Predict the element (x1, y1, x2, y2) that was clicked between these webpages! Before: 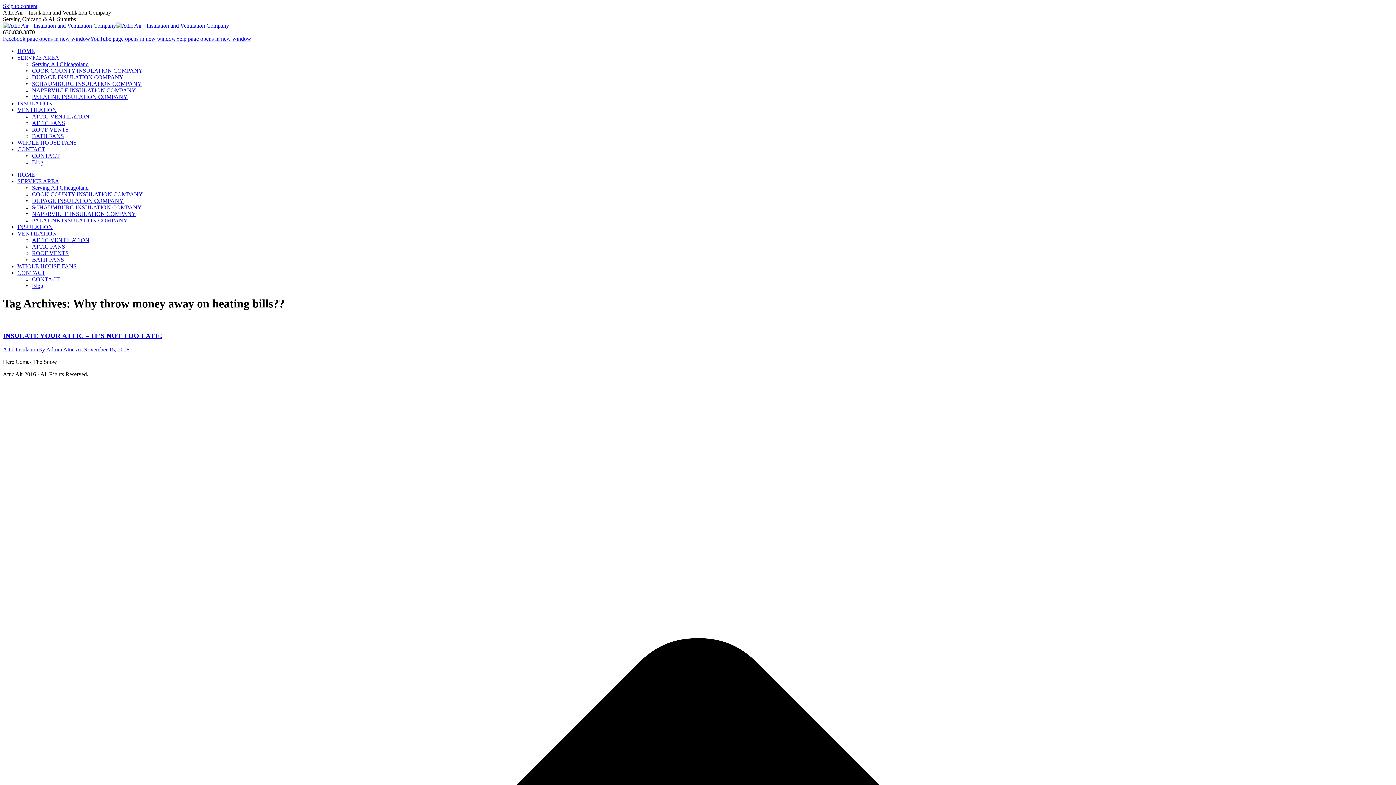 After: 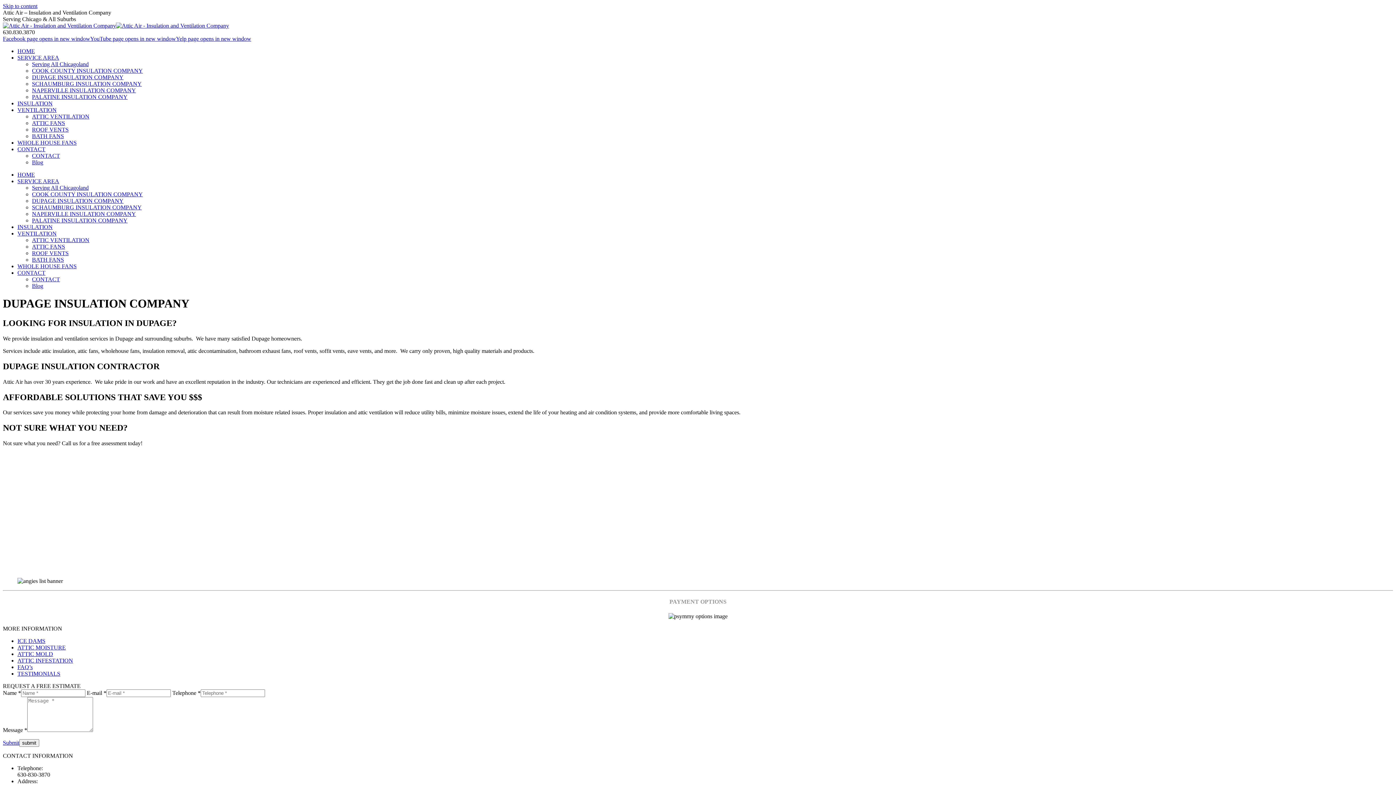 Action: label: DUPAGE INSULATION COMPANY bbox: (32, 197, 123, 204)